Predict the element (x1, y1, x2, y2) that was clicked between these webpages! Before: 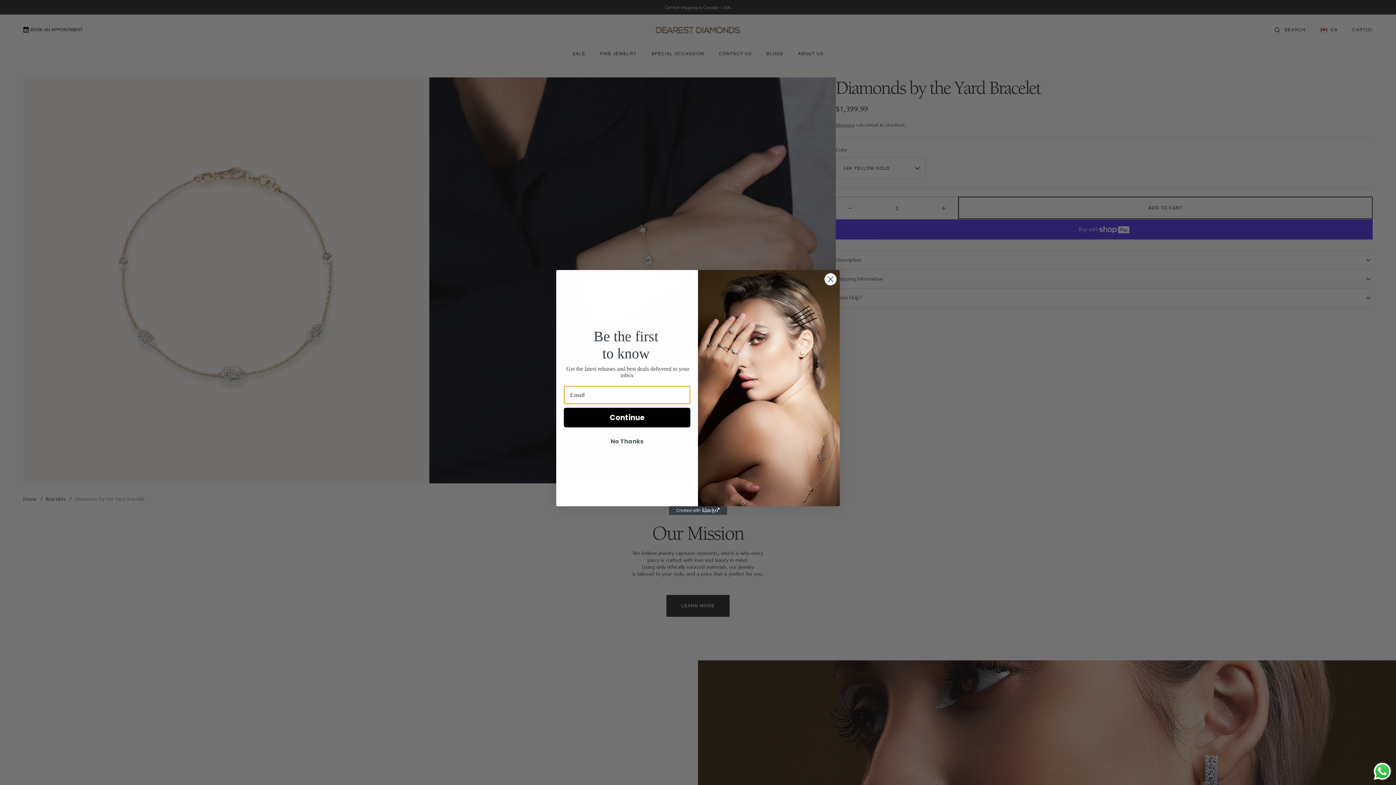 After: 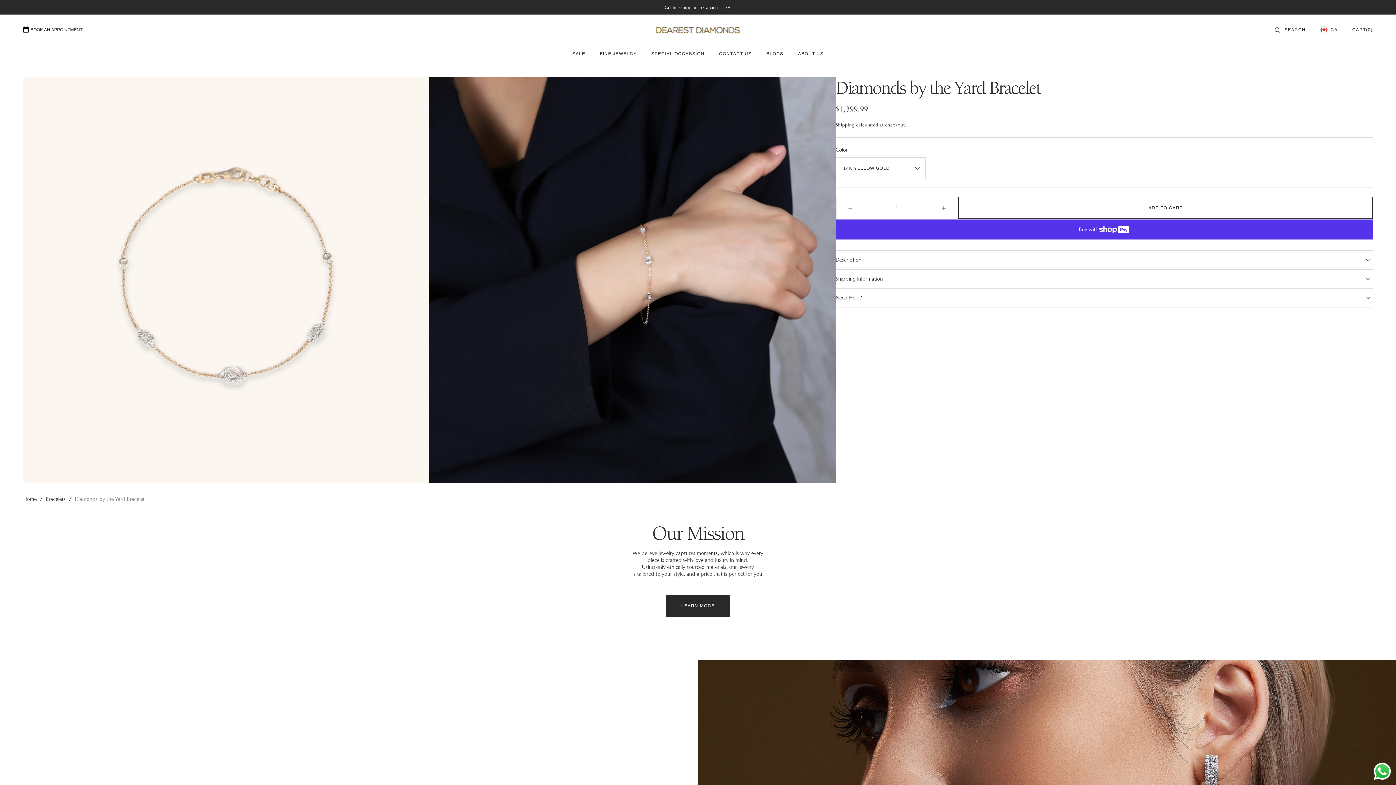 Action: bbox: (824, 273, 837, 285) label: Close dialog